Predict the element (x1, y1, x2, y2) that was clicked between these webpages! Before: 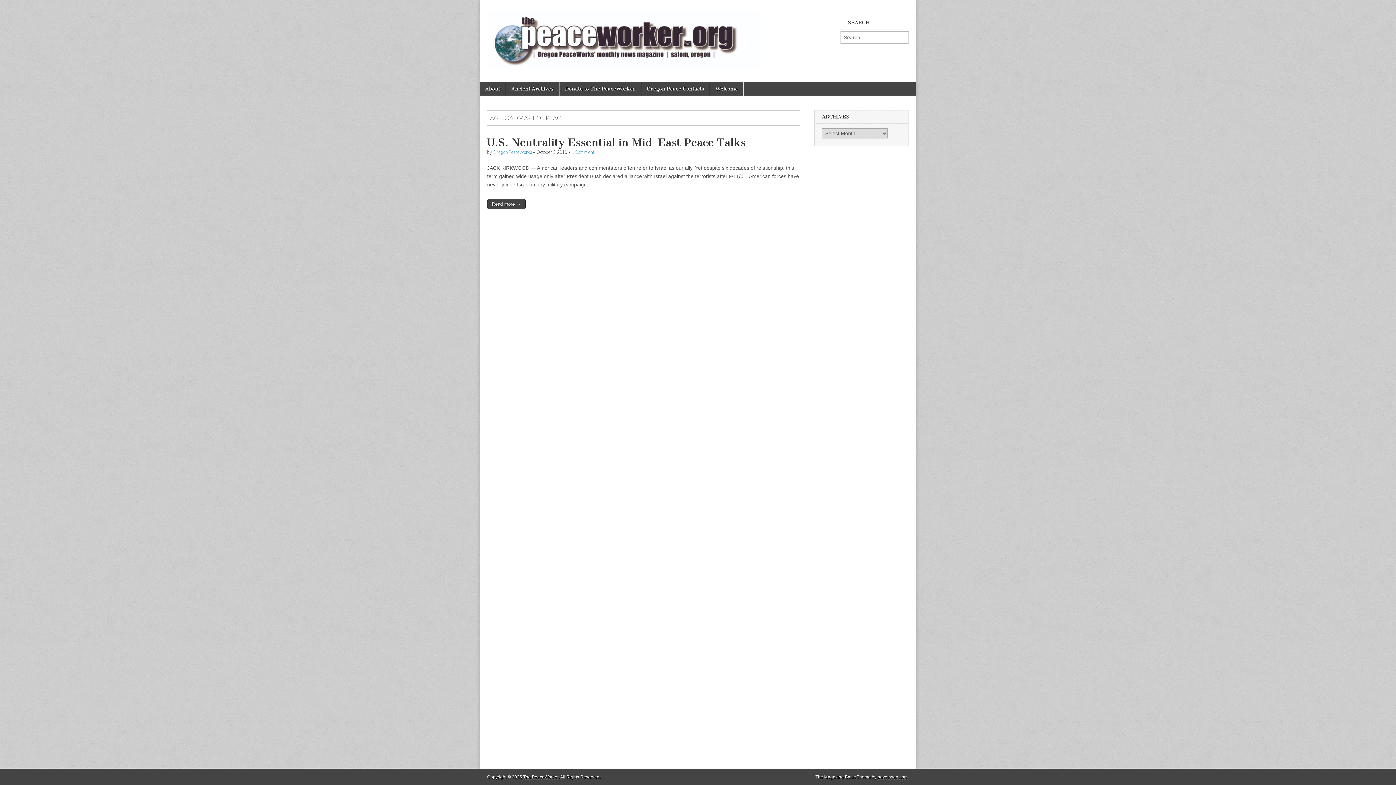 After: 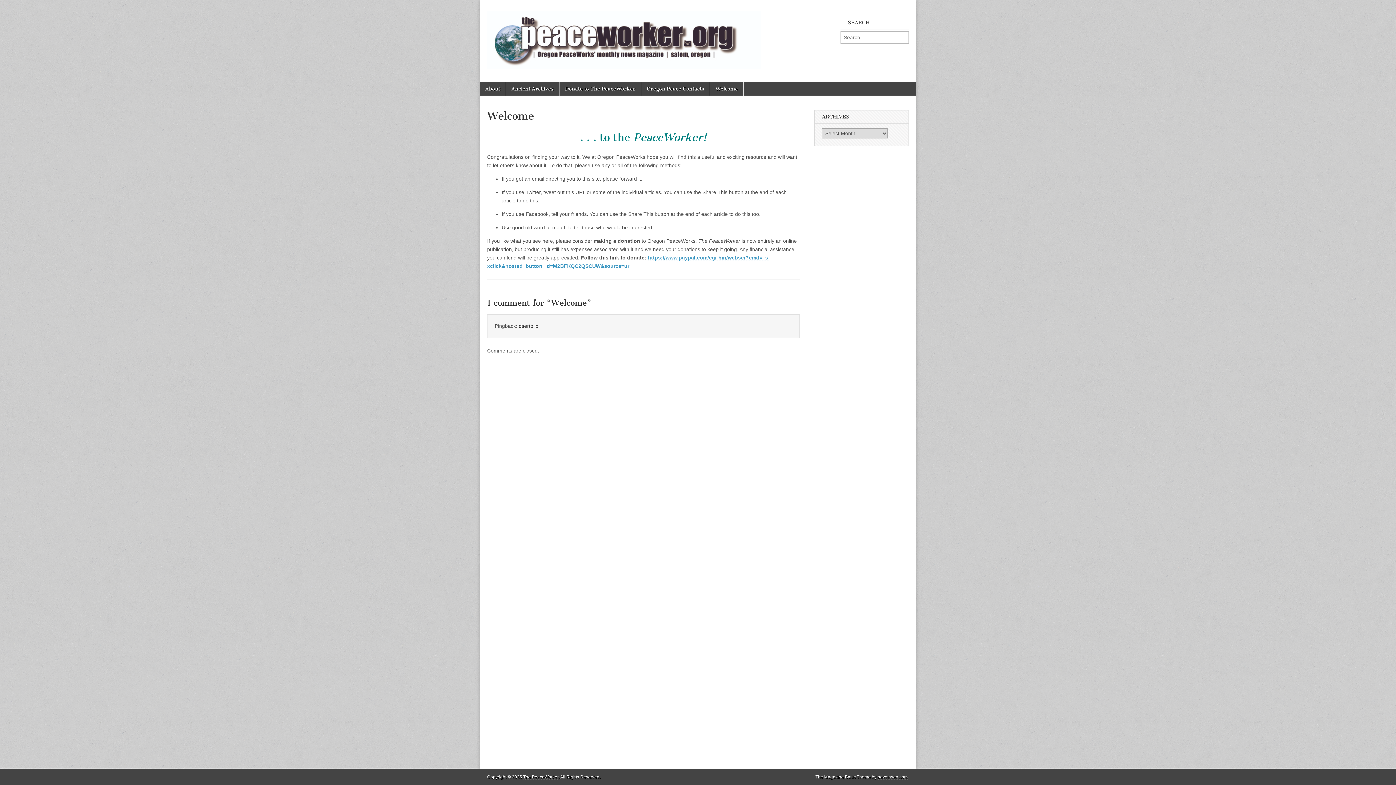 Action: bbox: (710, 82, 743, 95) label: Welcome